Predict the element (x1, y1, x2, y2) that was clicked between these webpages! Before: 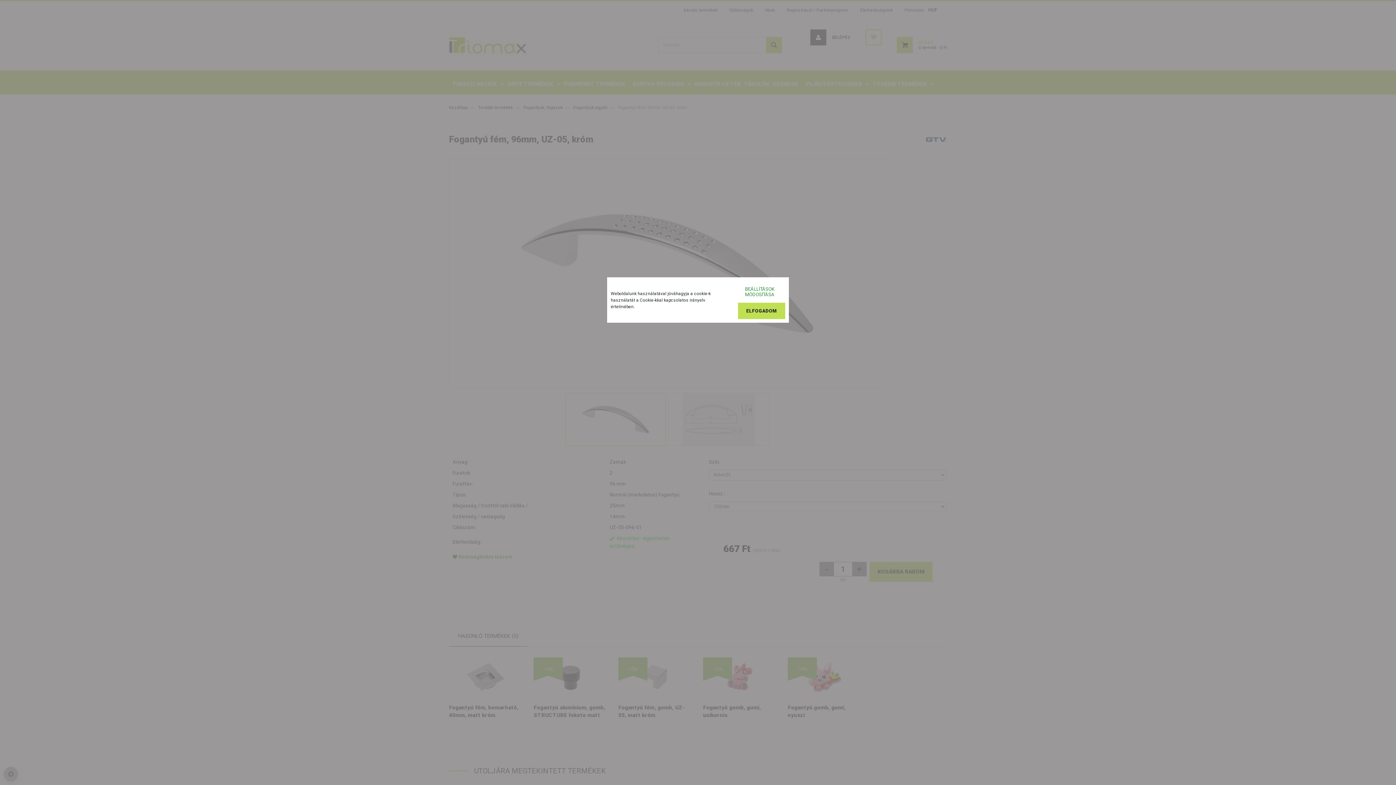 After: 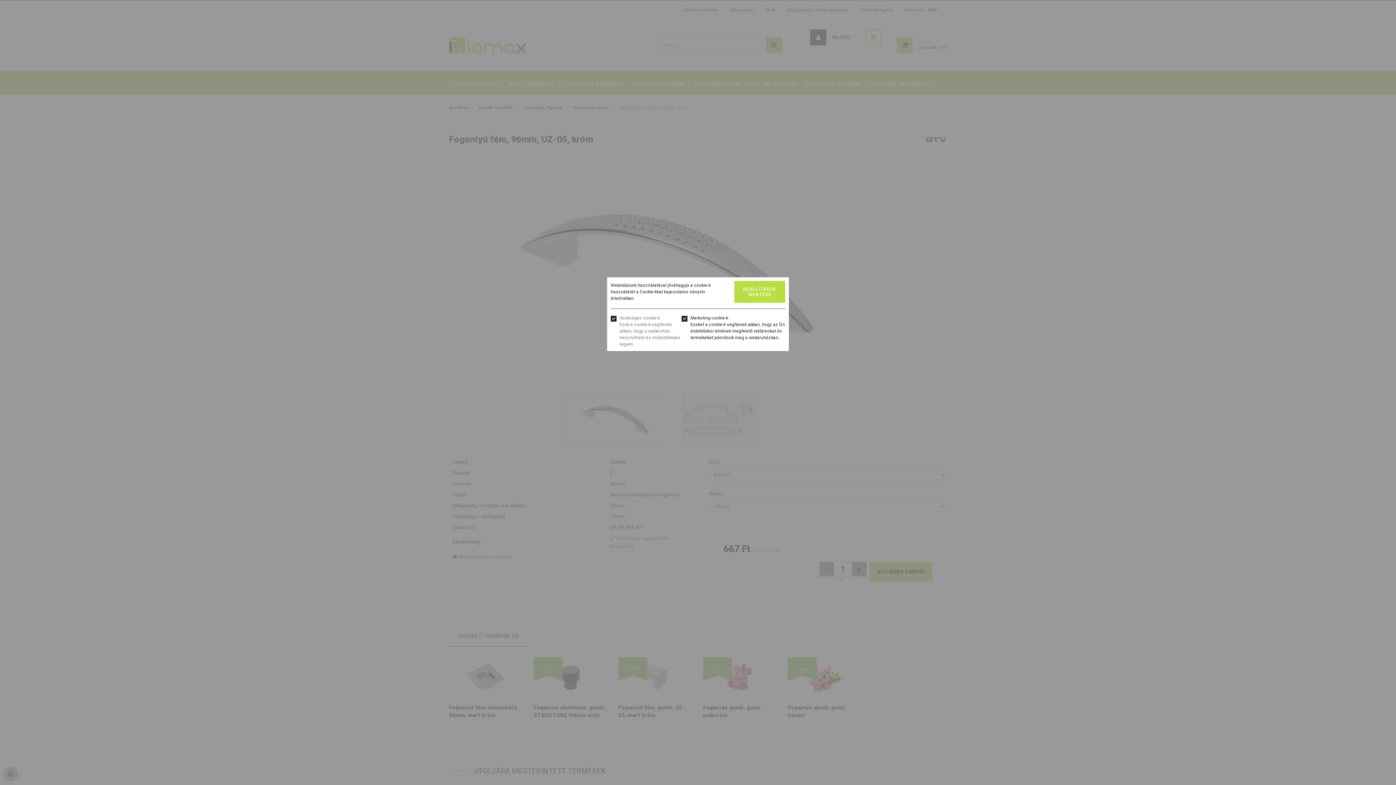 Action: label: BEÁLLÍTÁSOK MÓDOSÍTÁSA bbox: (734, 281, 785, 302)